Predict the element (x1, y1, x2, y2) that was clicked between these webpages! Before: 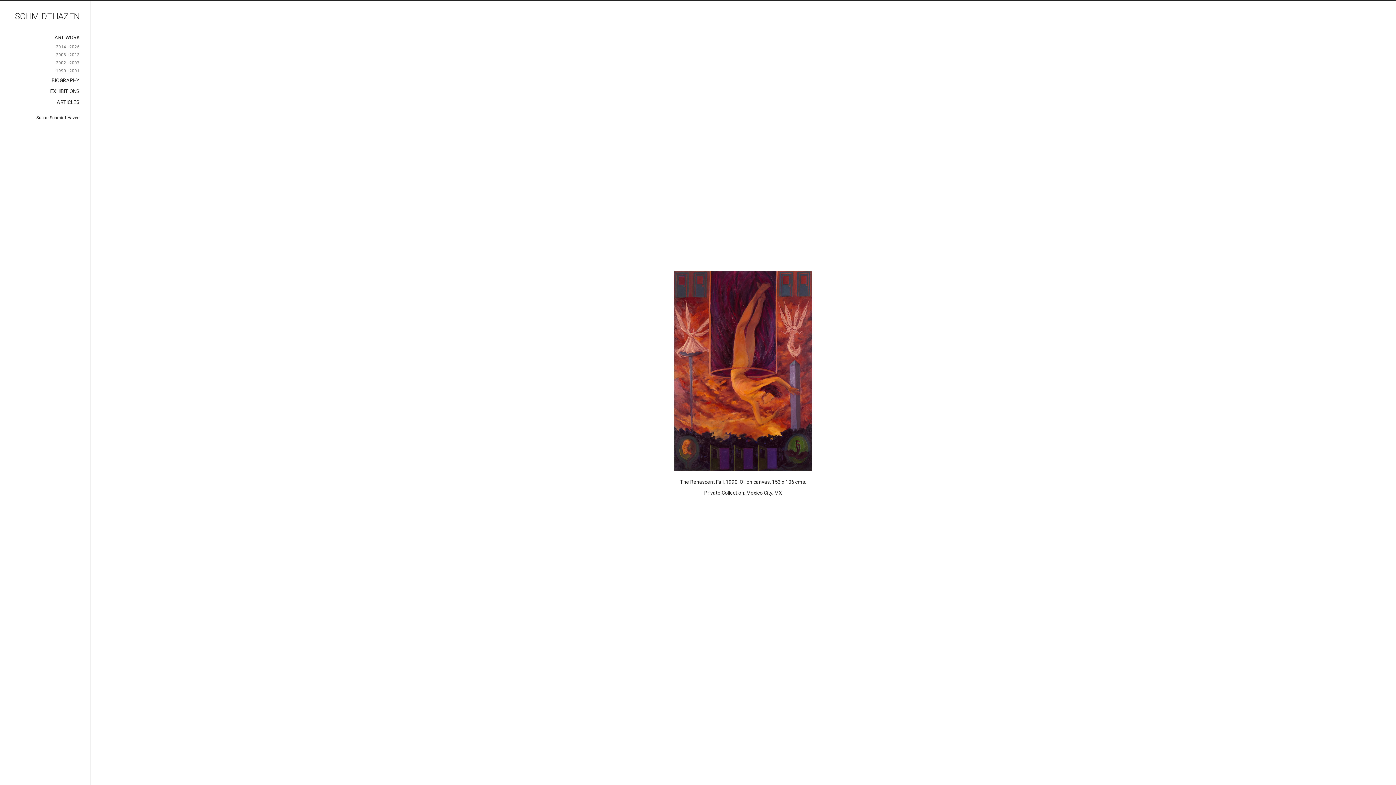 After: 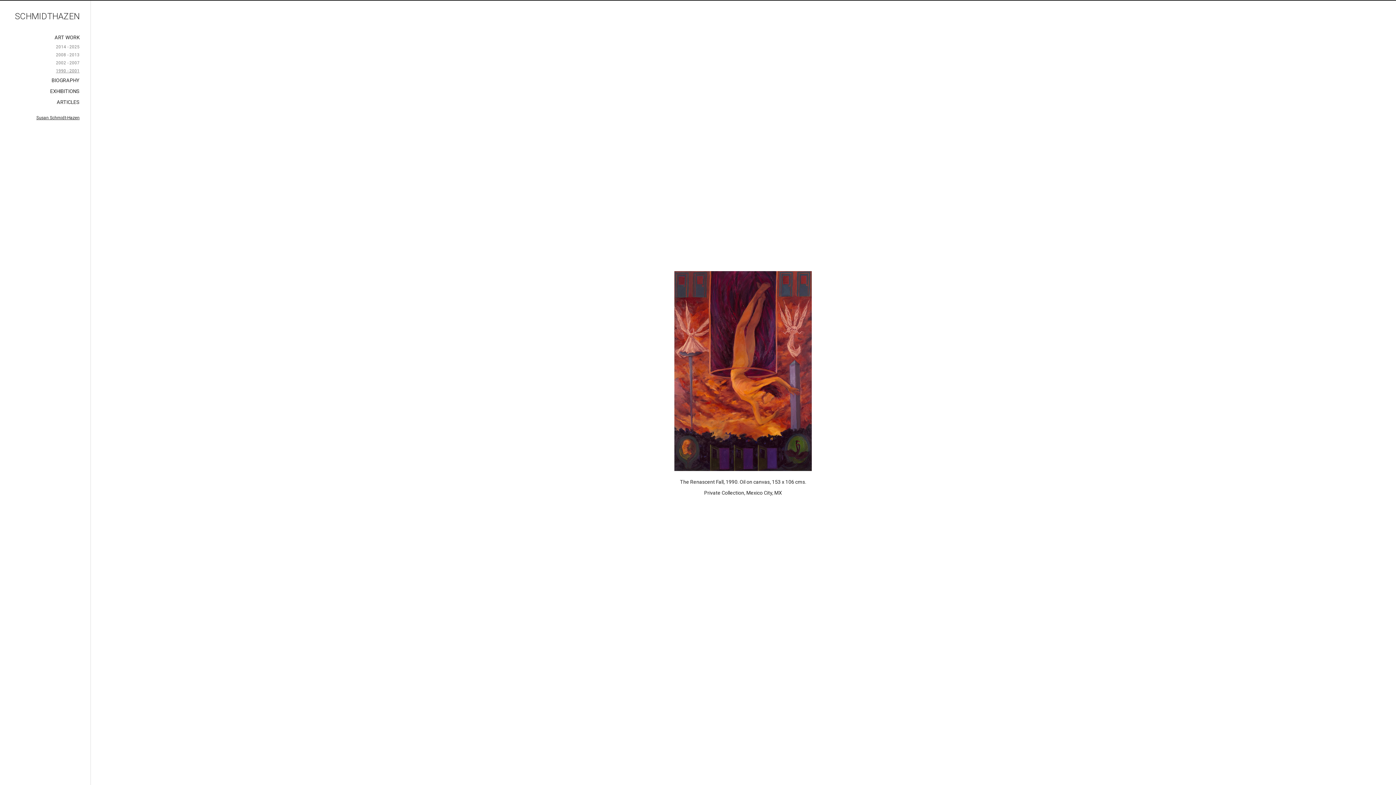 Action: label: Susan Schmidt-Hazen bbox: (36, 115, 79, 120)